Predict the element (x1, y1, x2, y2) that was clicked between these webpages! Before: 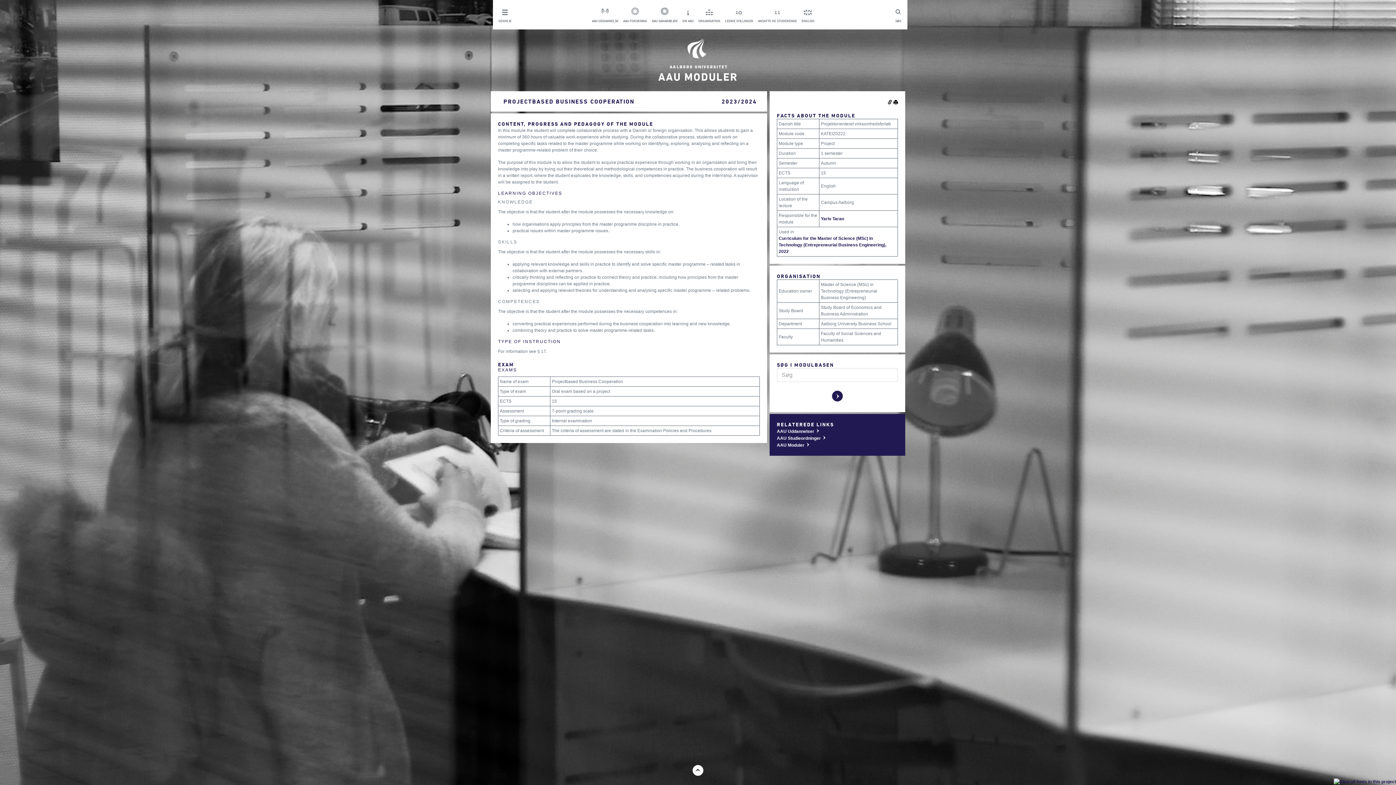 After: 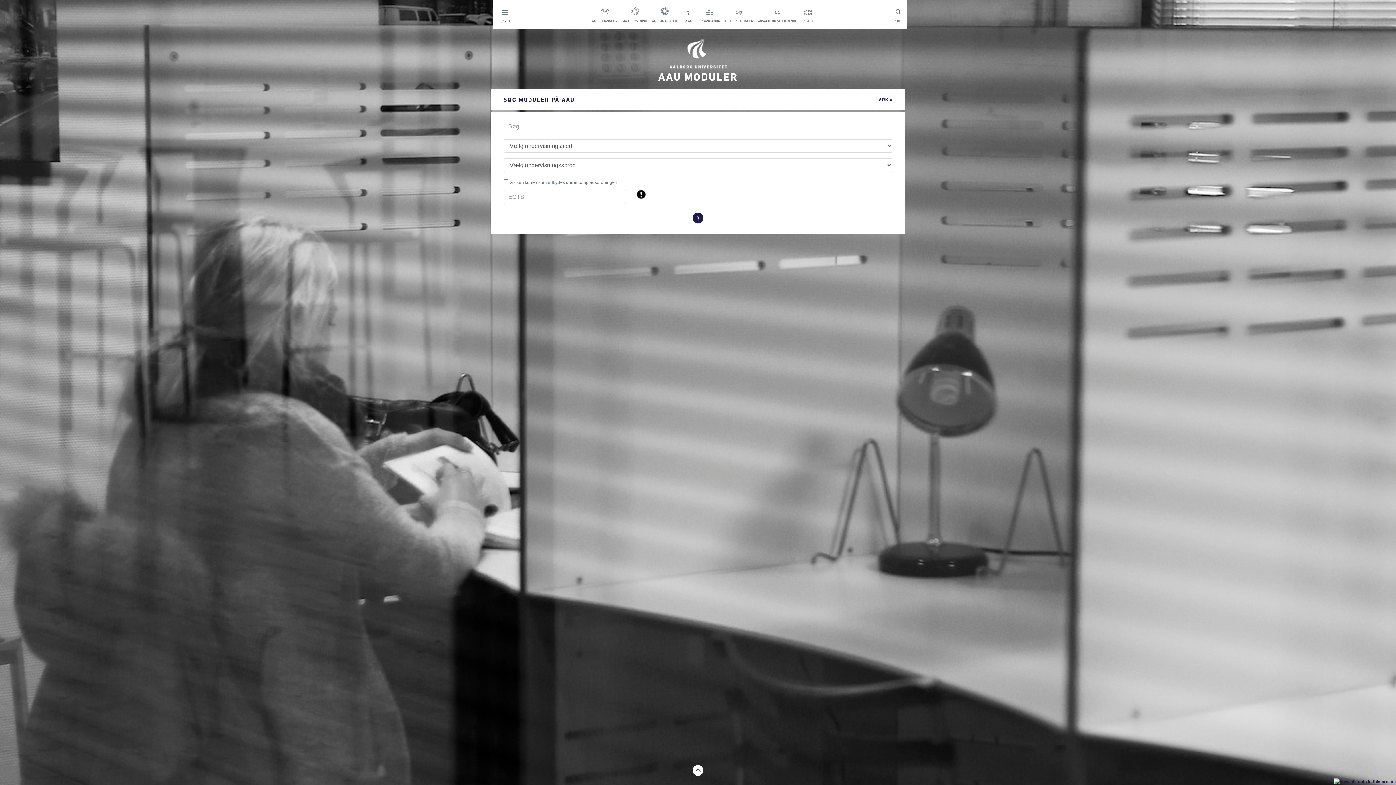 Action: label: AAU Moduler w bbox: (777, 442, 810, 448)